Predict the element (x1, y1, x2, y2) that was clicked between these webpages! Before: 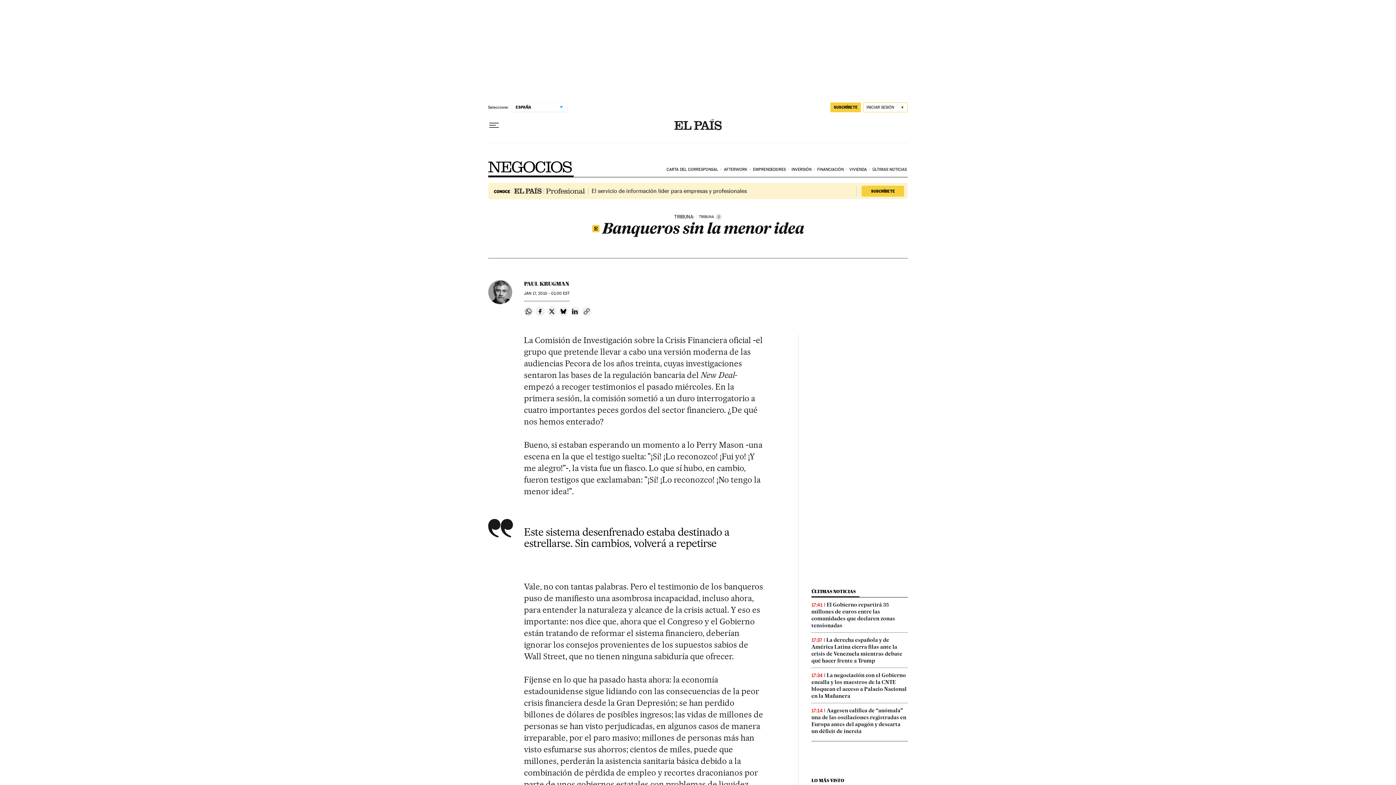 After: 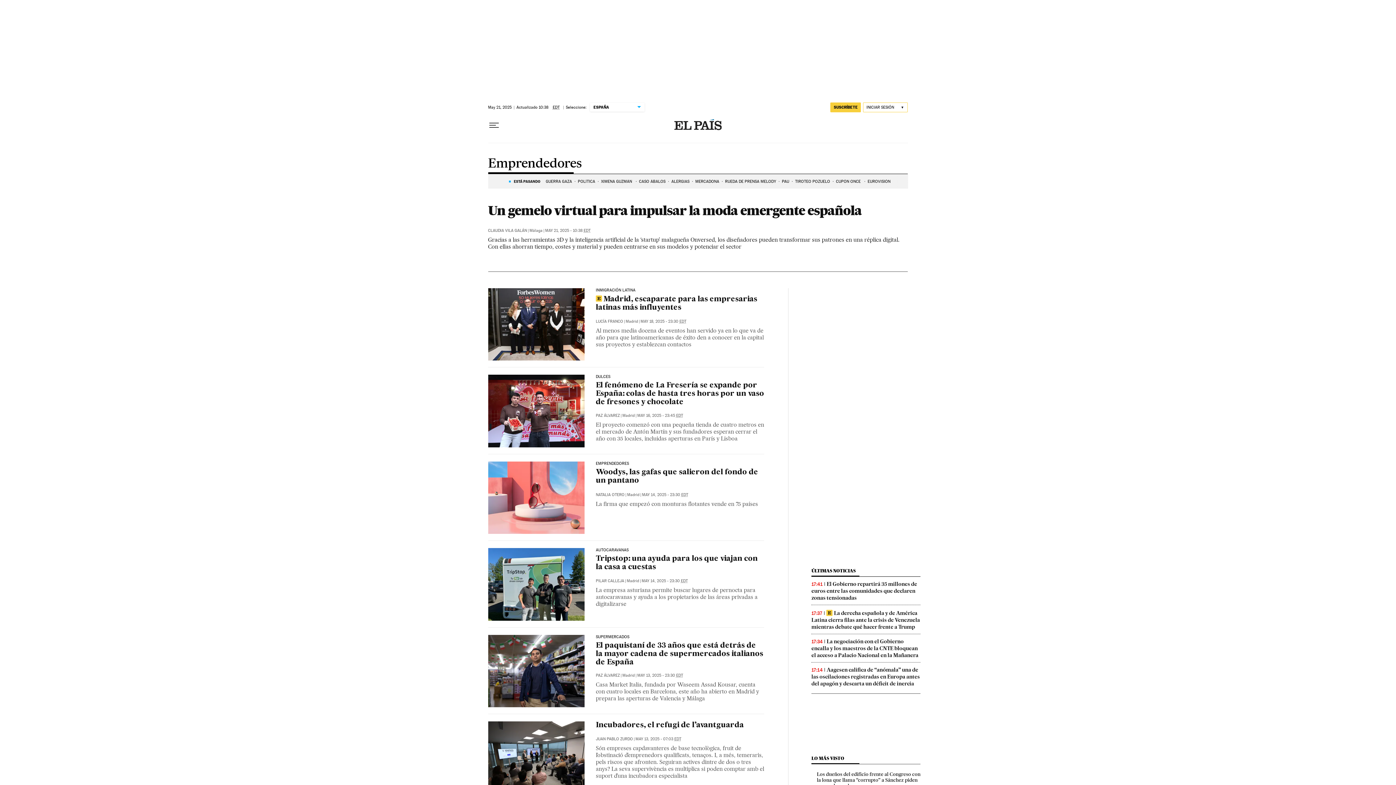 Action: label: EMPRENDEDORES bbox: (752, 161, 790, 177)